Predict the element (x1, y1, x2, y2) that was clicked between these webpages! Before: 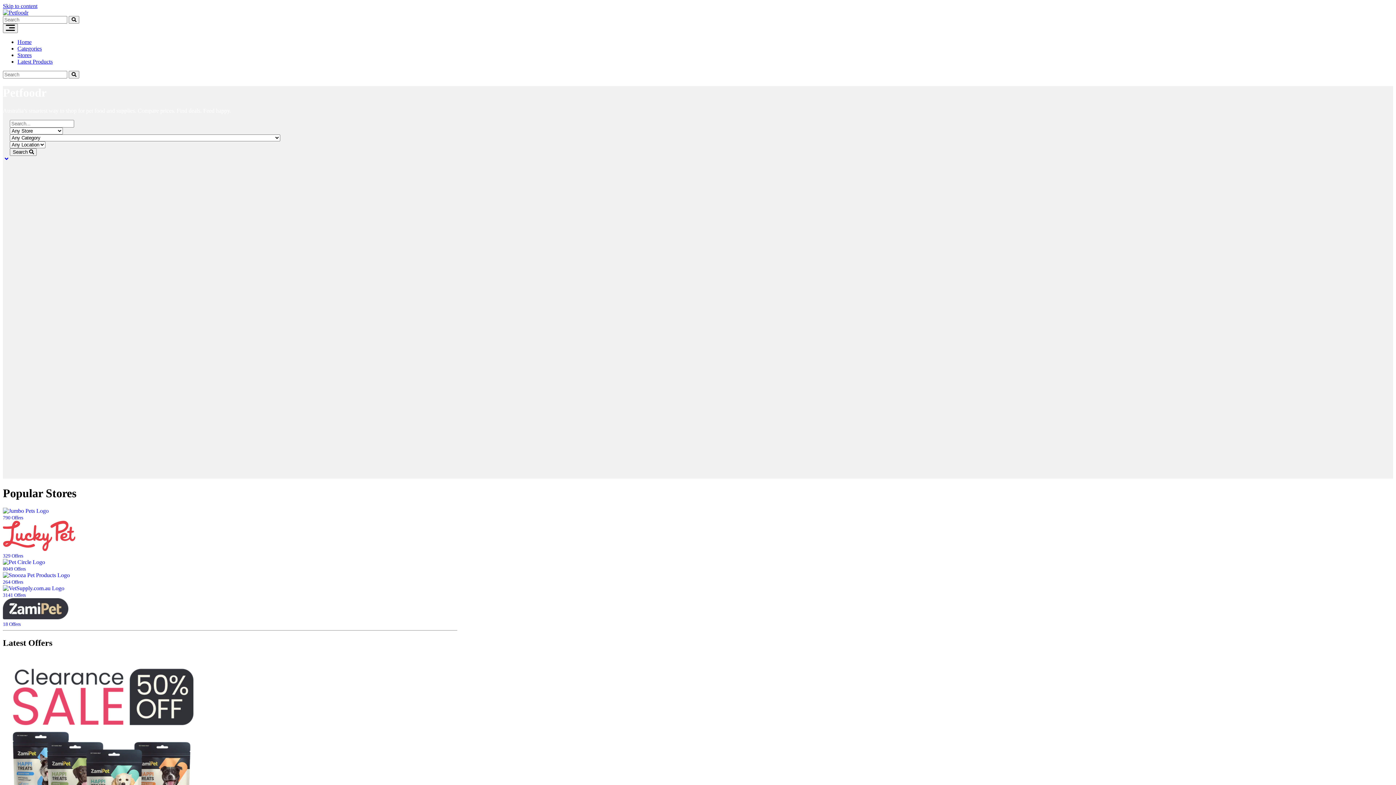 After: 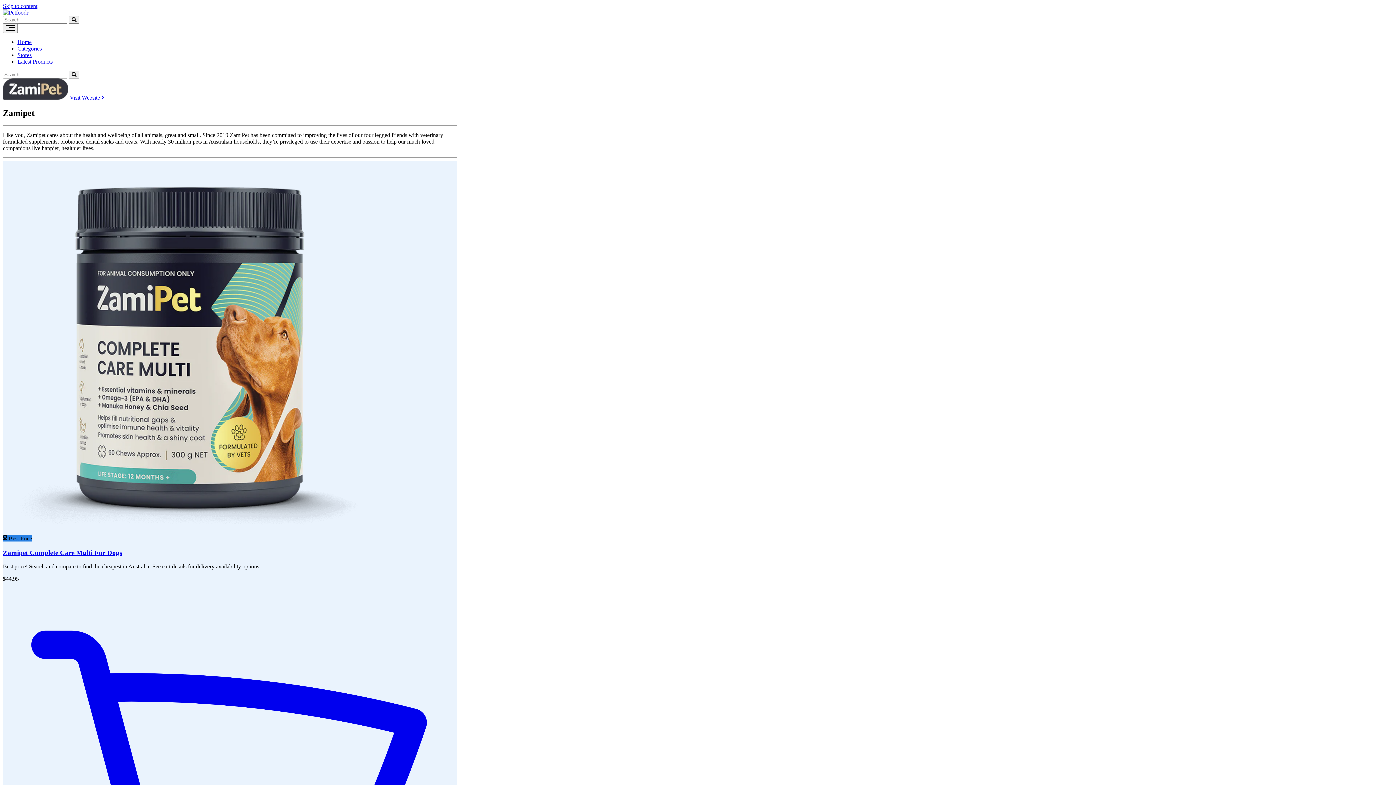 Action: bbox: (2, 598, 457, 627) label: 18 Offers